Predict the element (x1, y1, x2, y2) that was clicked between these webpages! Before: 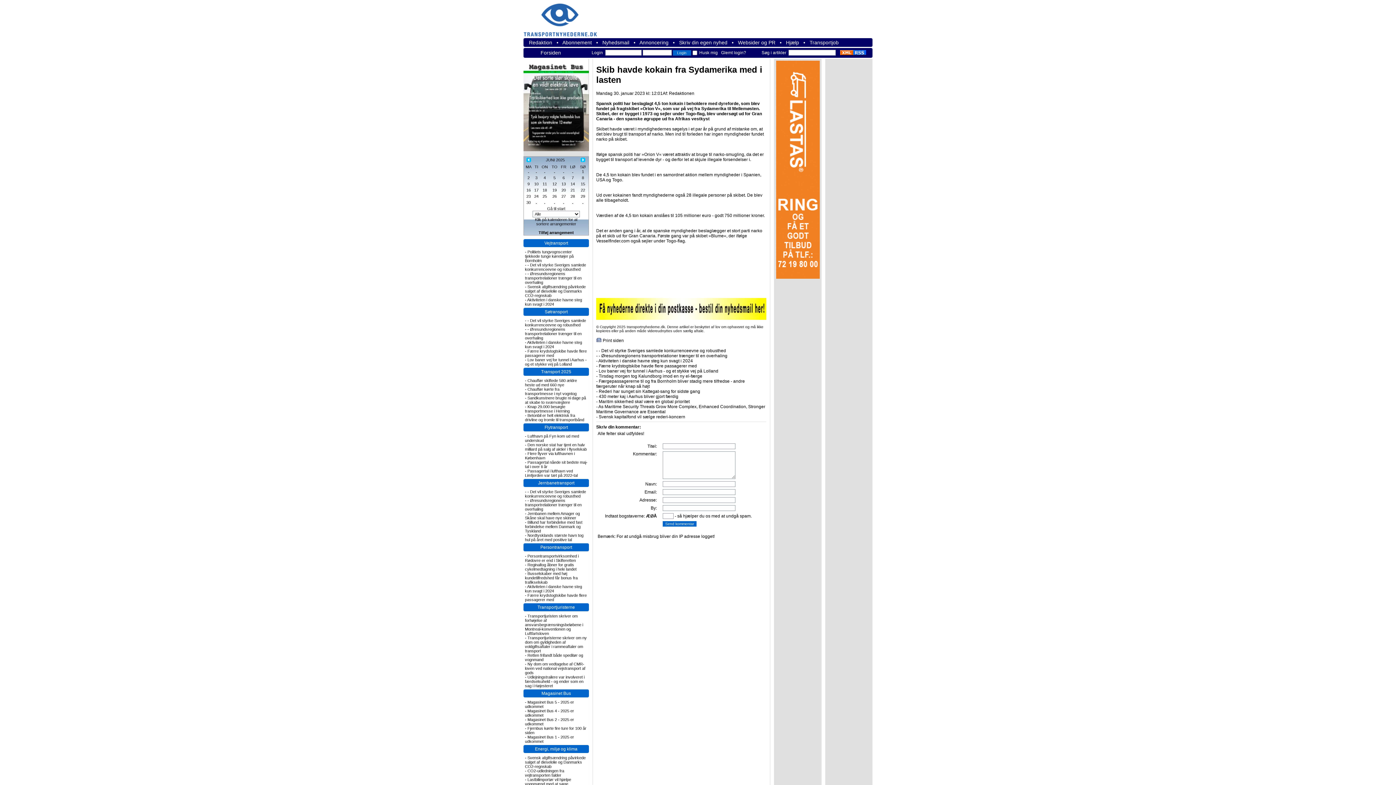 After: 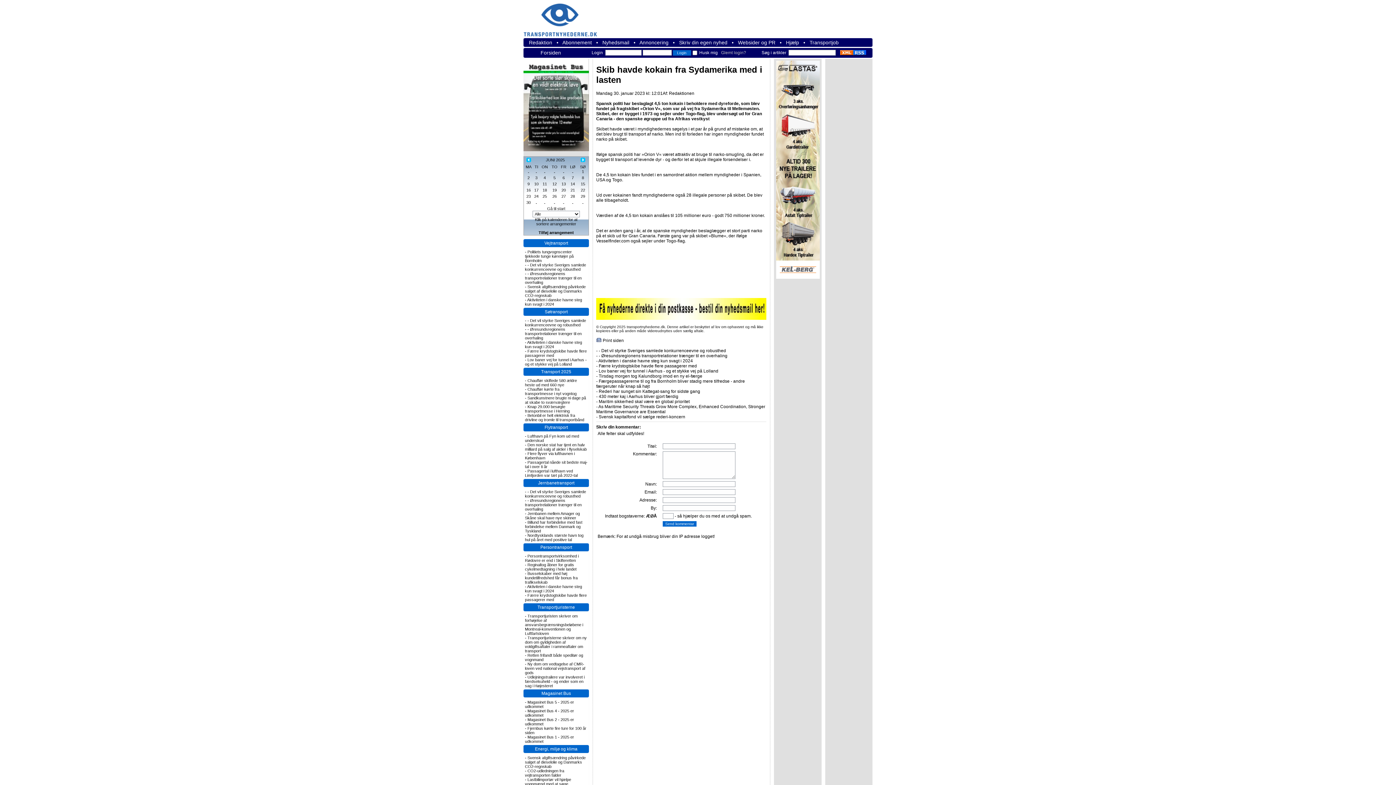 Action: label: Glemt login? bbox: (721, 50, 746, 55)